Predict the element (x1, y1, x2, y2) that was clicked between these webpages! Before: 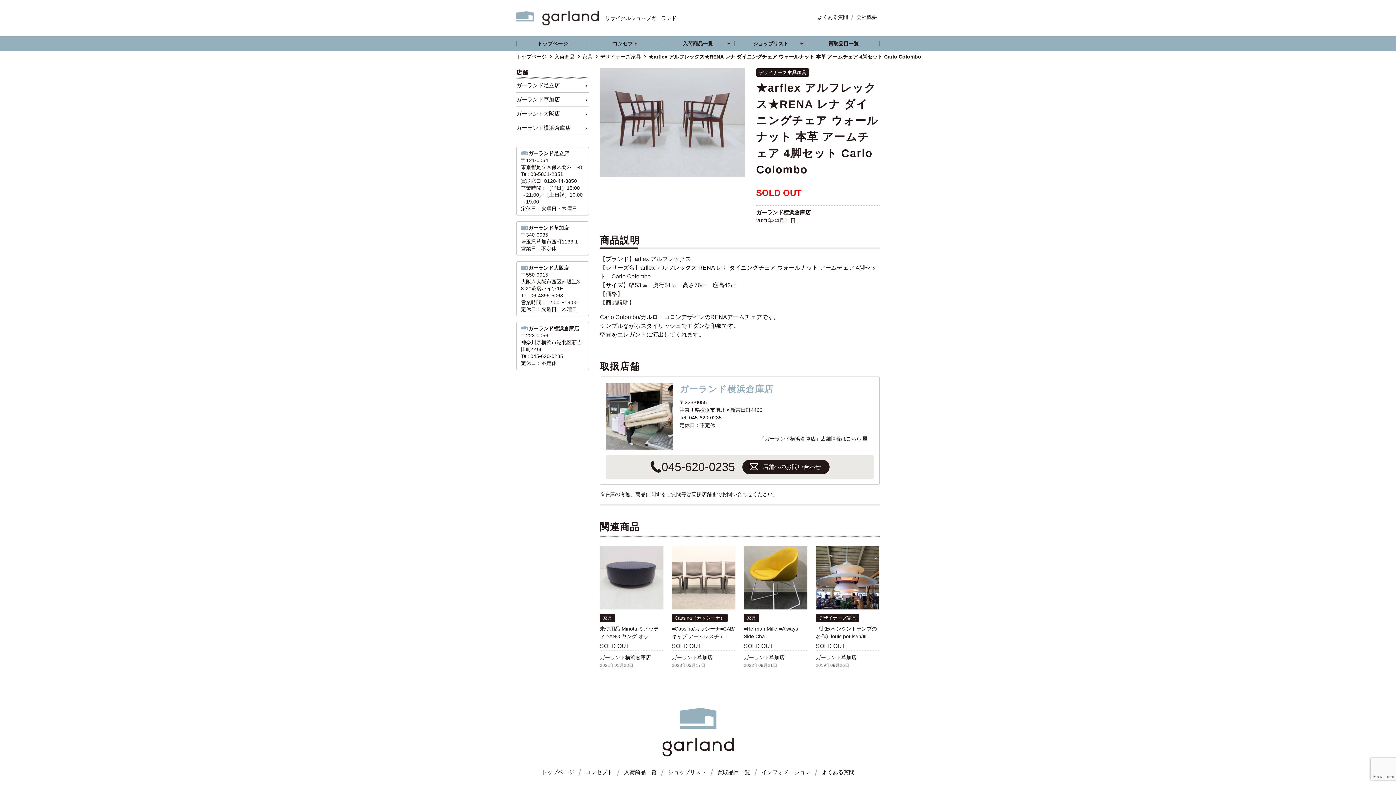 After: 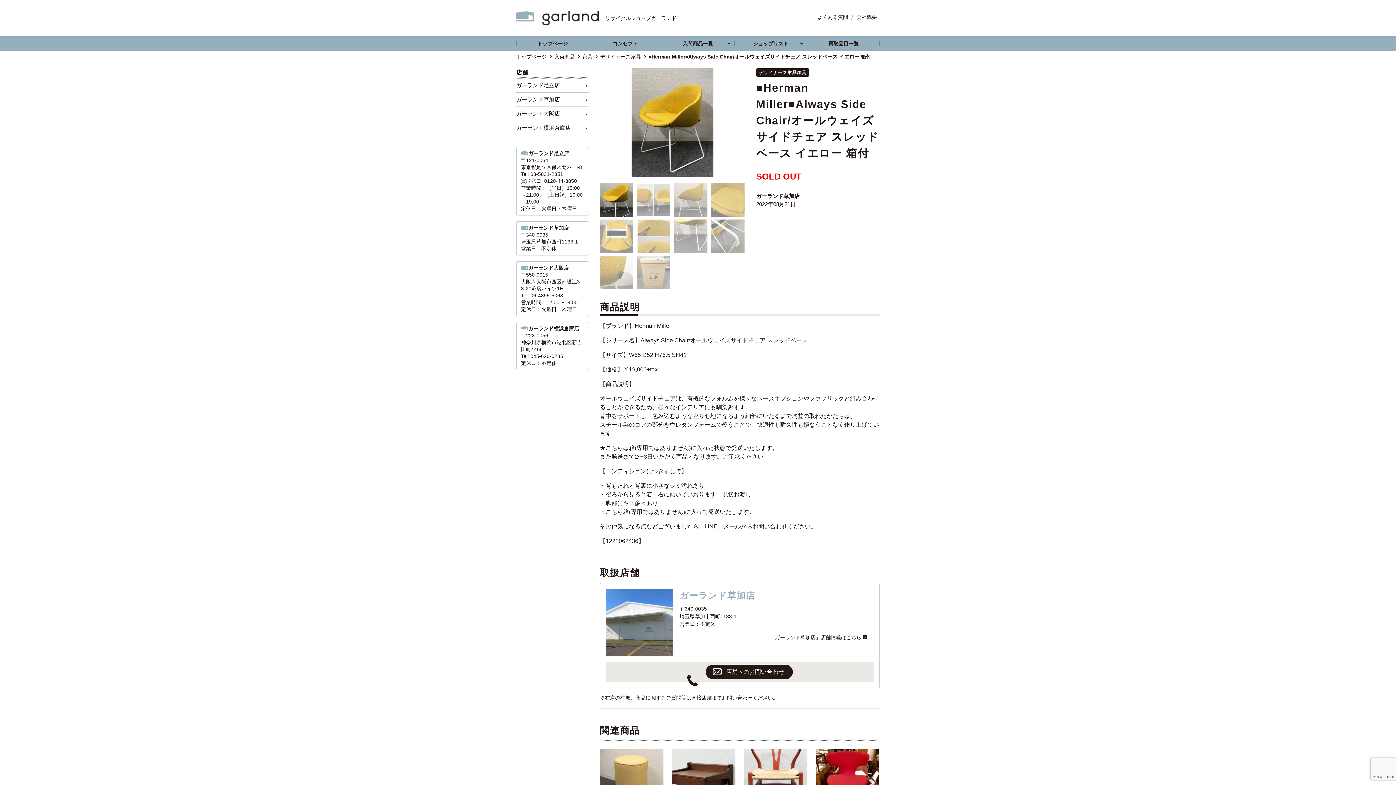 Action: label: ■Herman Miller■Always Side Cha...
SOLD OUT bbox: (744, 625, 807, 651)